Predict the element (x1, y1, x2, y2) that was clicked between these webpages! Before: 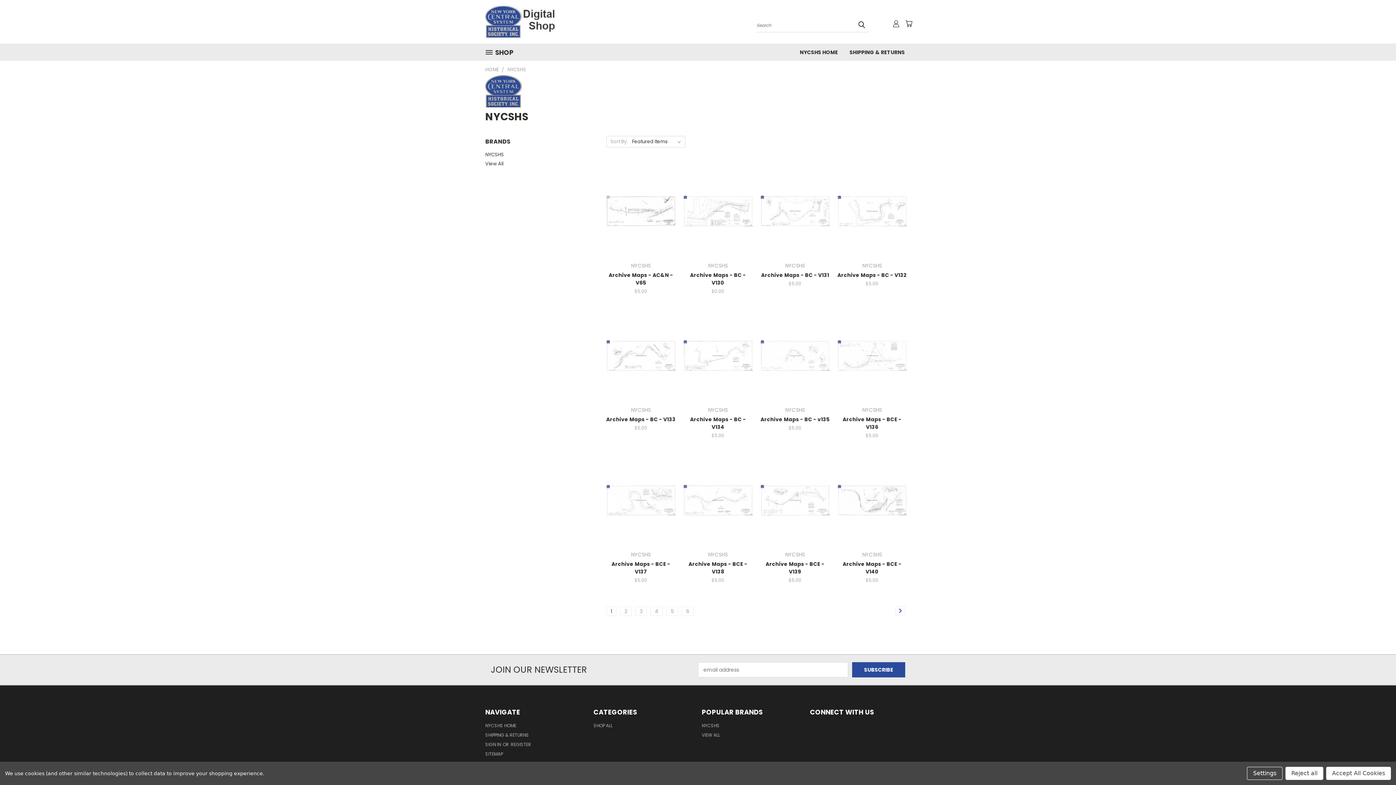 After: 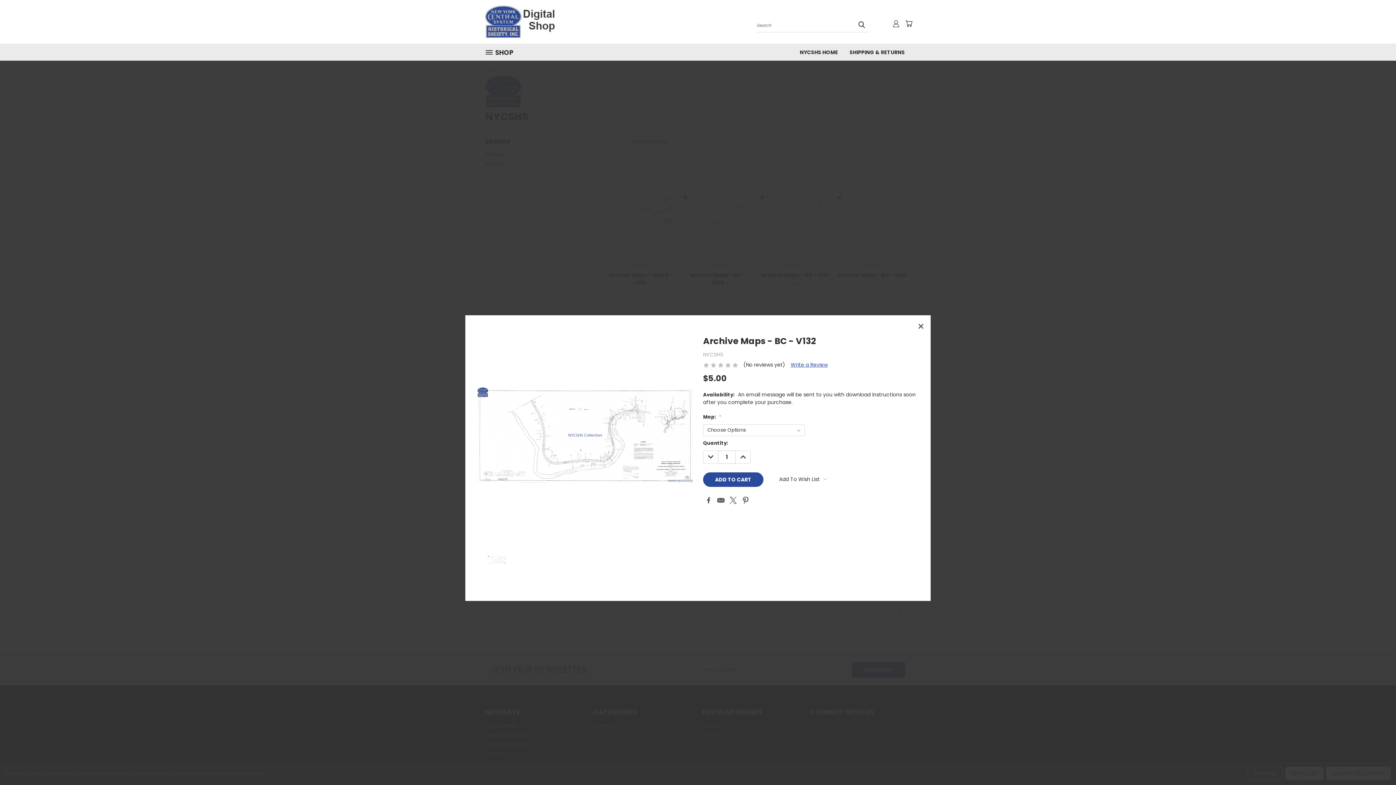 Action: bbox: (847, 190, 897, 202) label: Quick View